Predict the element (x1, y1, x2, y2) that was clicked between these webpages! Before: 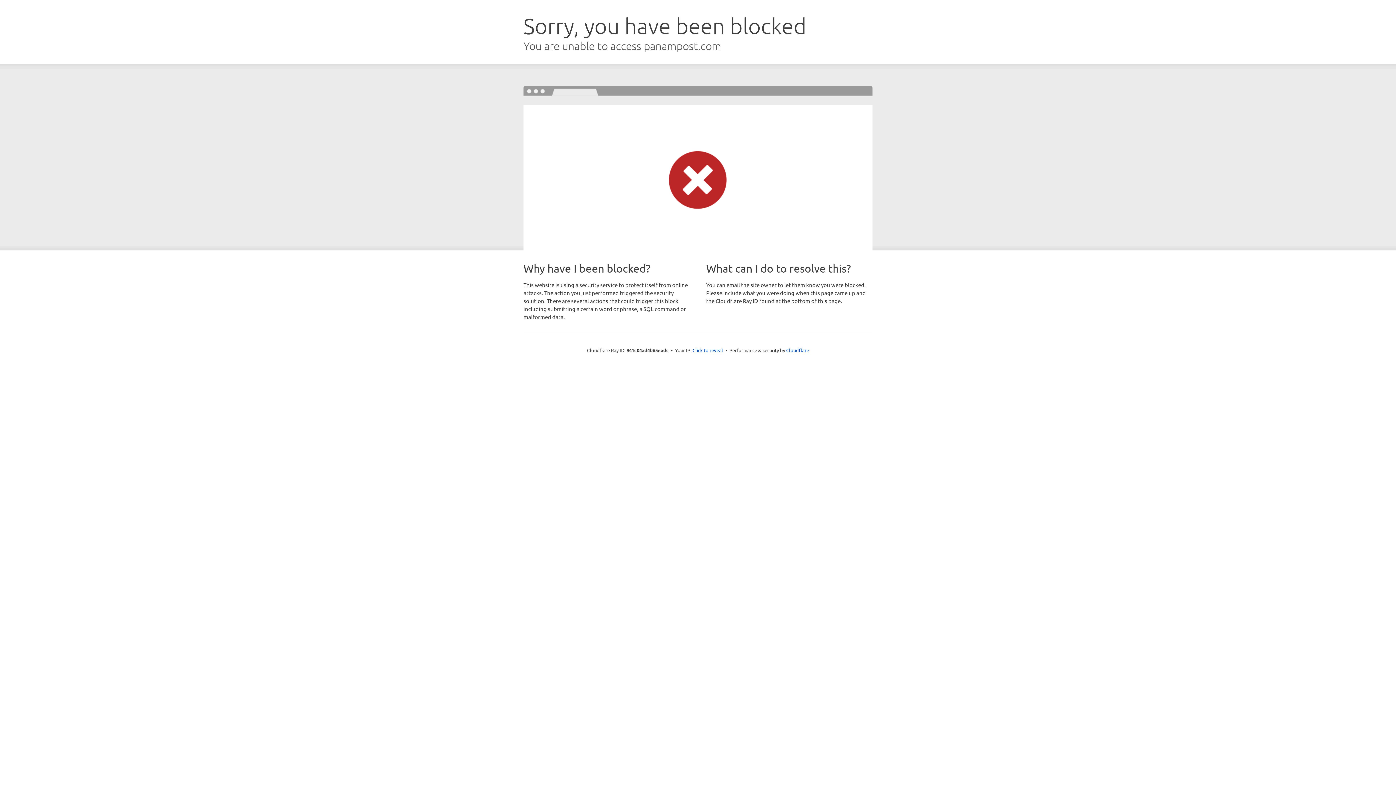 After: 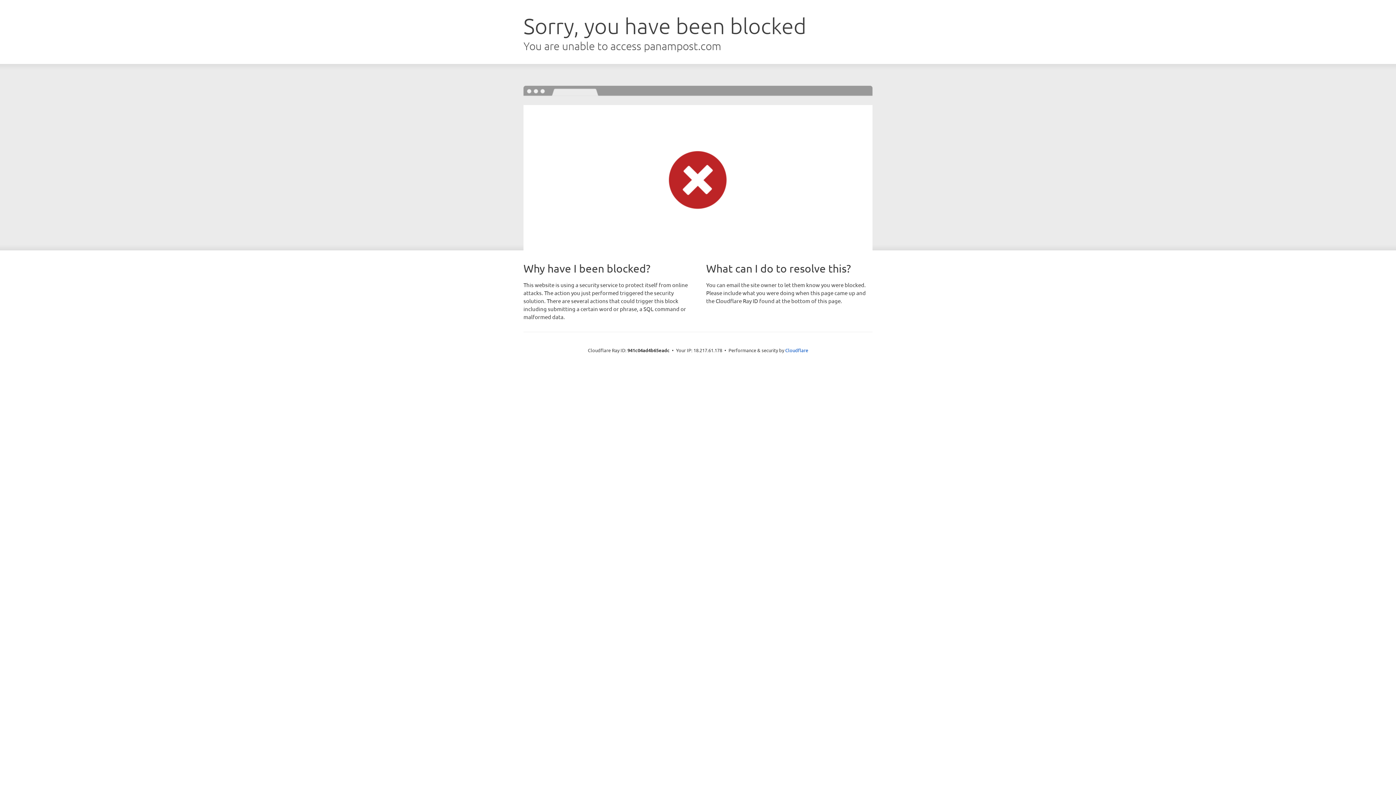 Action: label: Click to reveal bbox: (692, 346, 723, 353)